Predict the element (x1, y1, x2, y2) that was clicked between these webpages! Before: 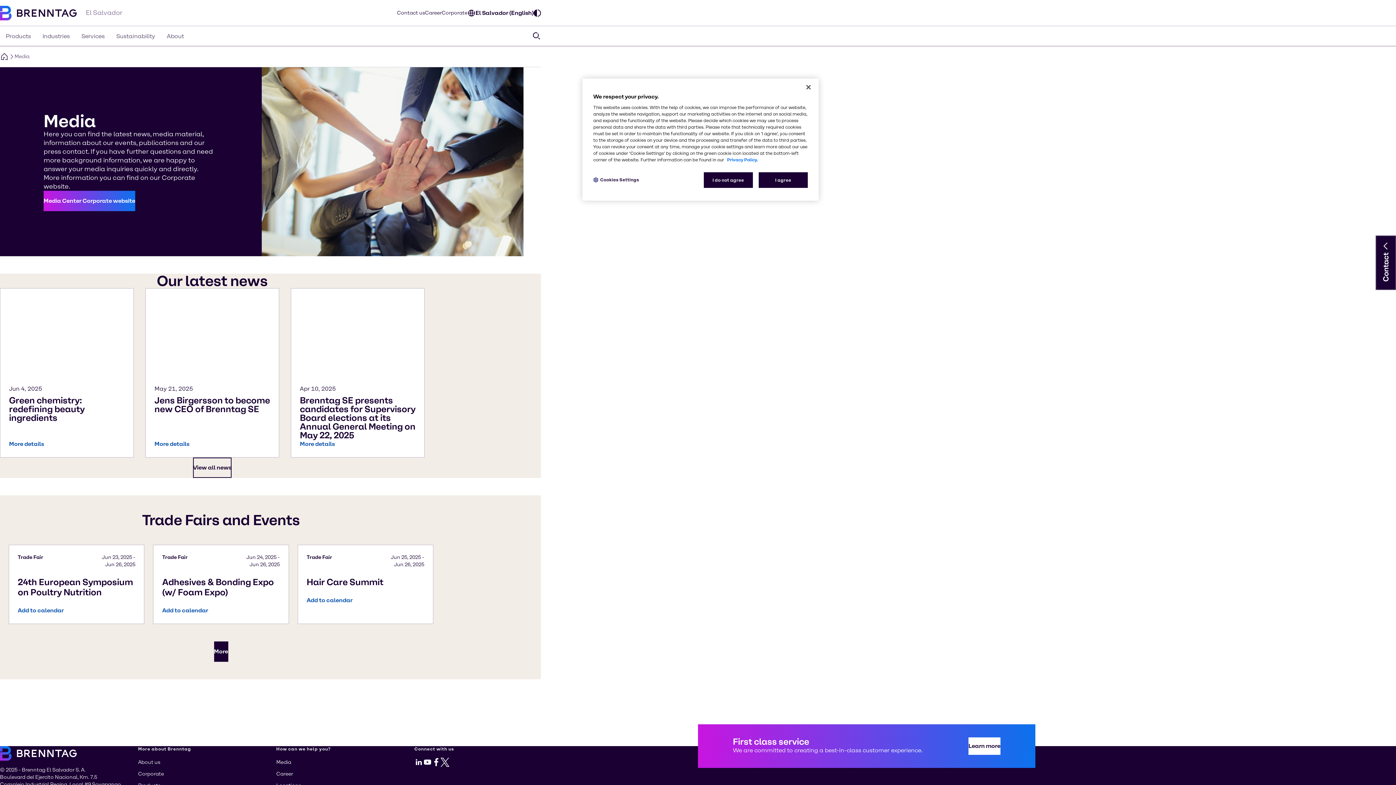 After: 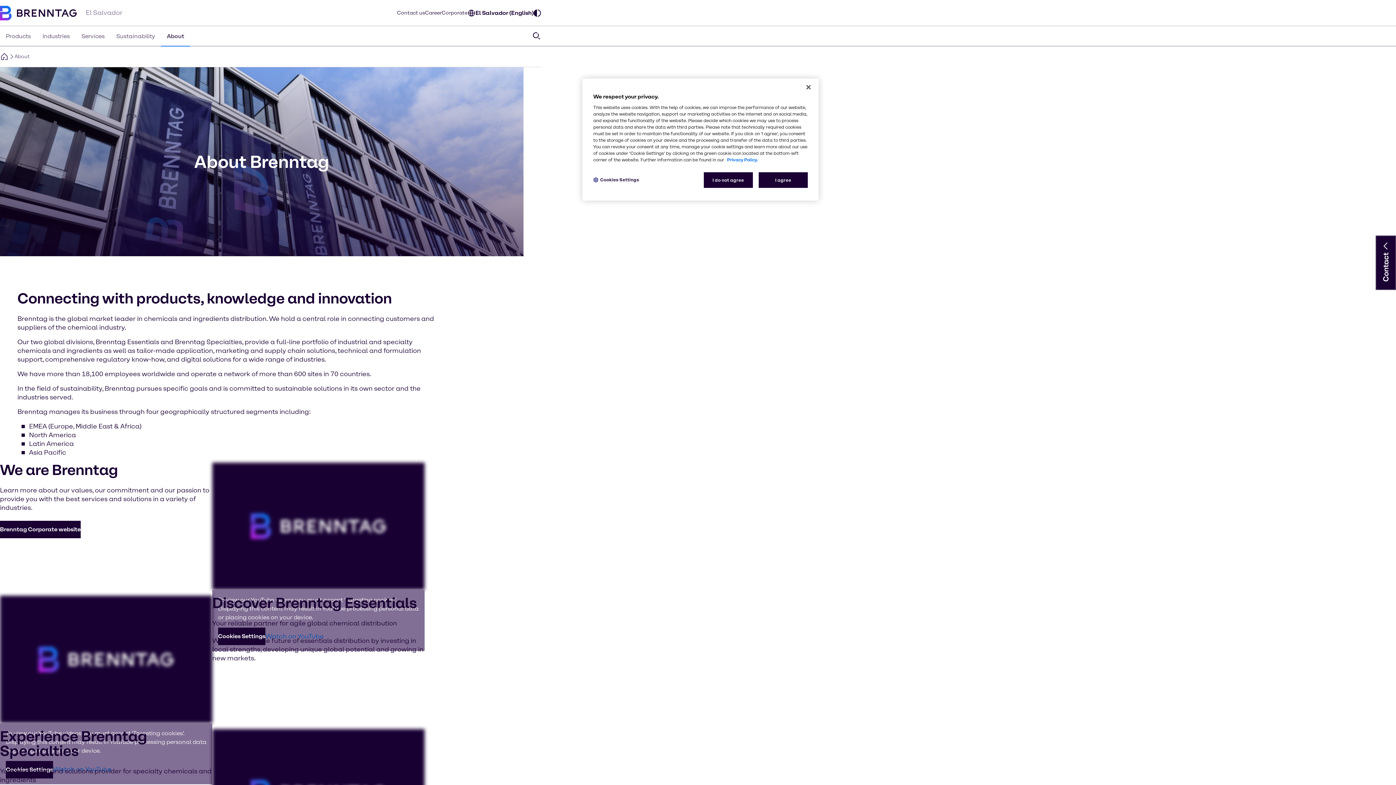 Action: bbox: (161, 26, 189, 46) label: About